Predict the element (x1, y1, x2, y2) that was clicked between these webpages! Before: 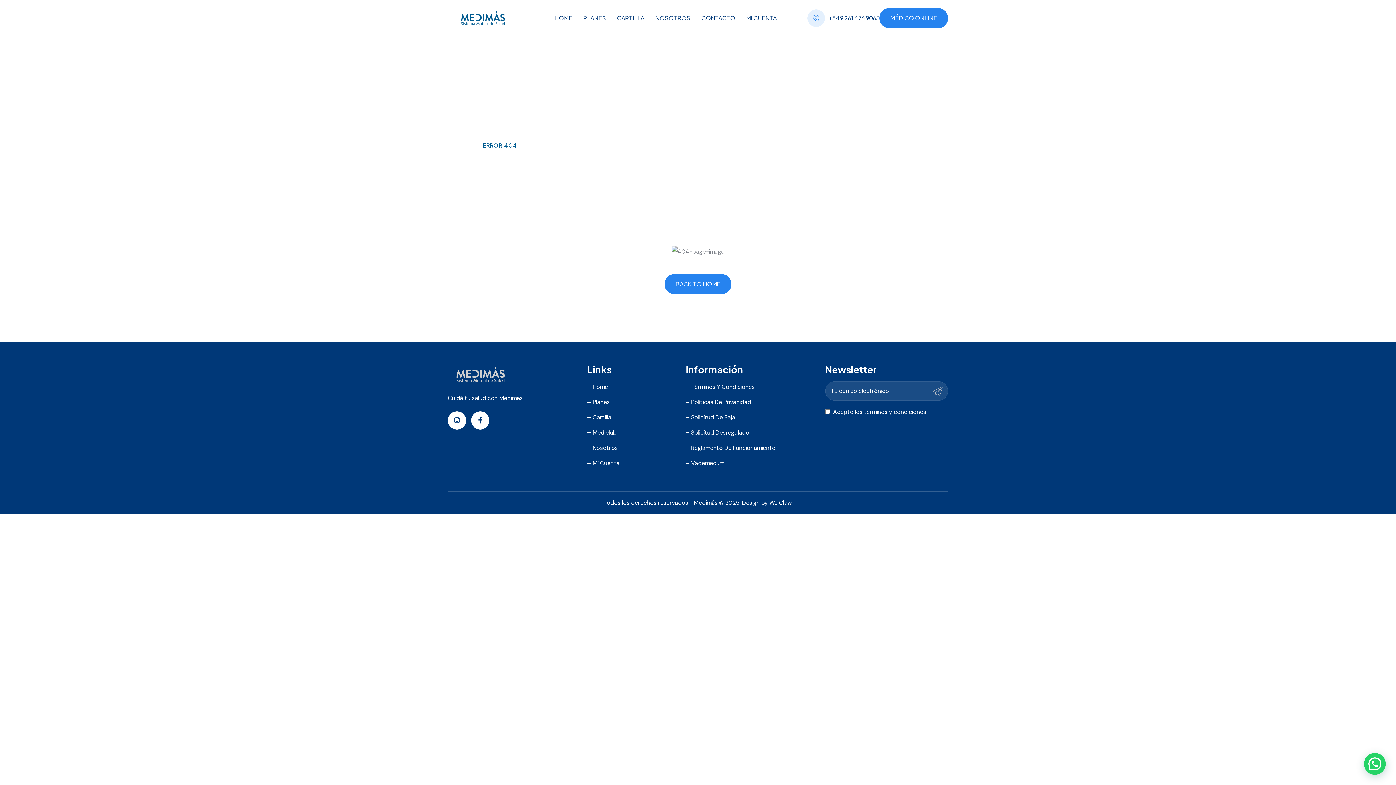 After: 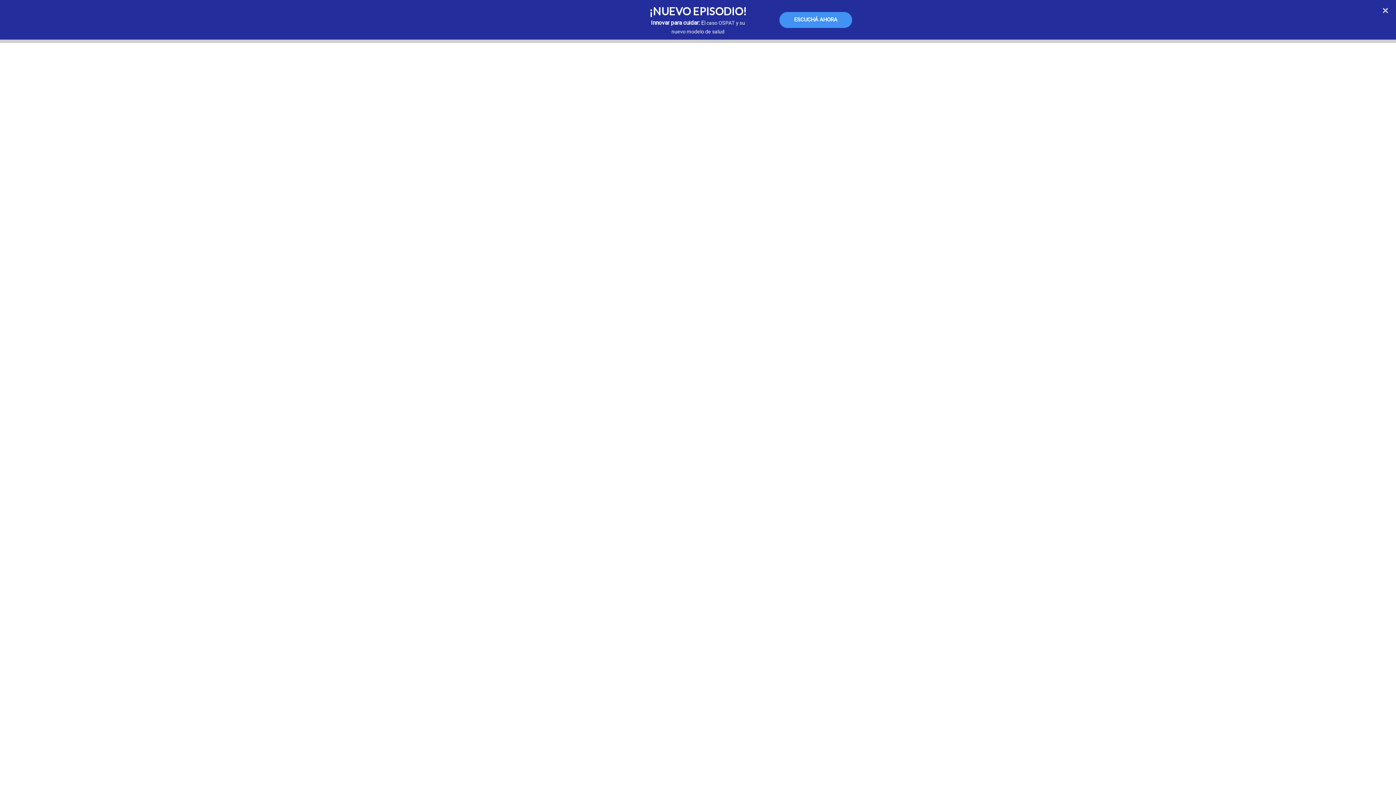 Action: bbox: (879, 8, 948, 28) label: MÉDICO ONLINE
MÉDICO ONLINE